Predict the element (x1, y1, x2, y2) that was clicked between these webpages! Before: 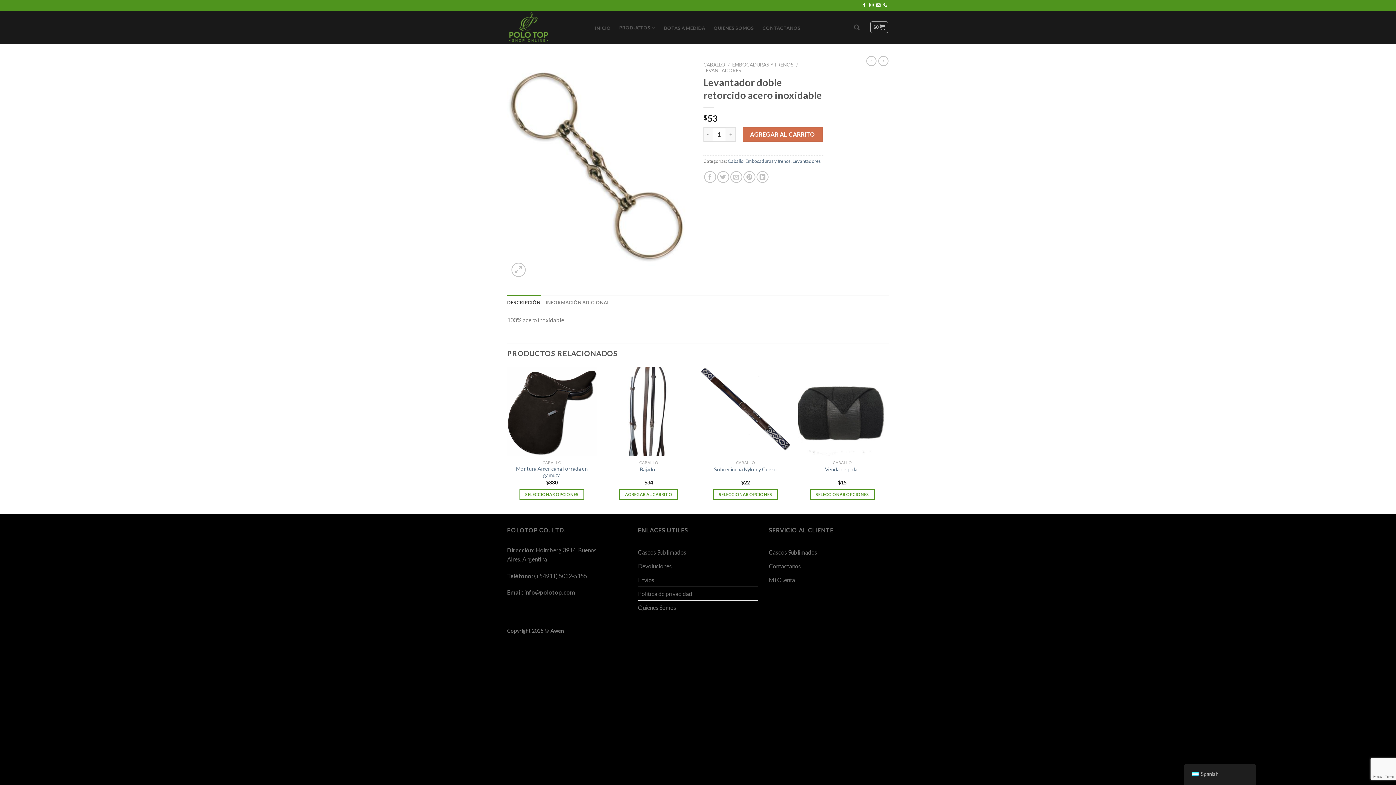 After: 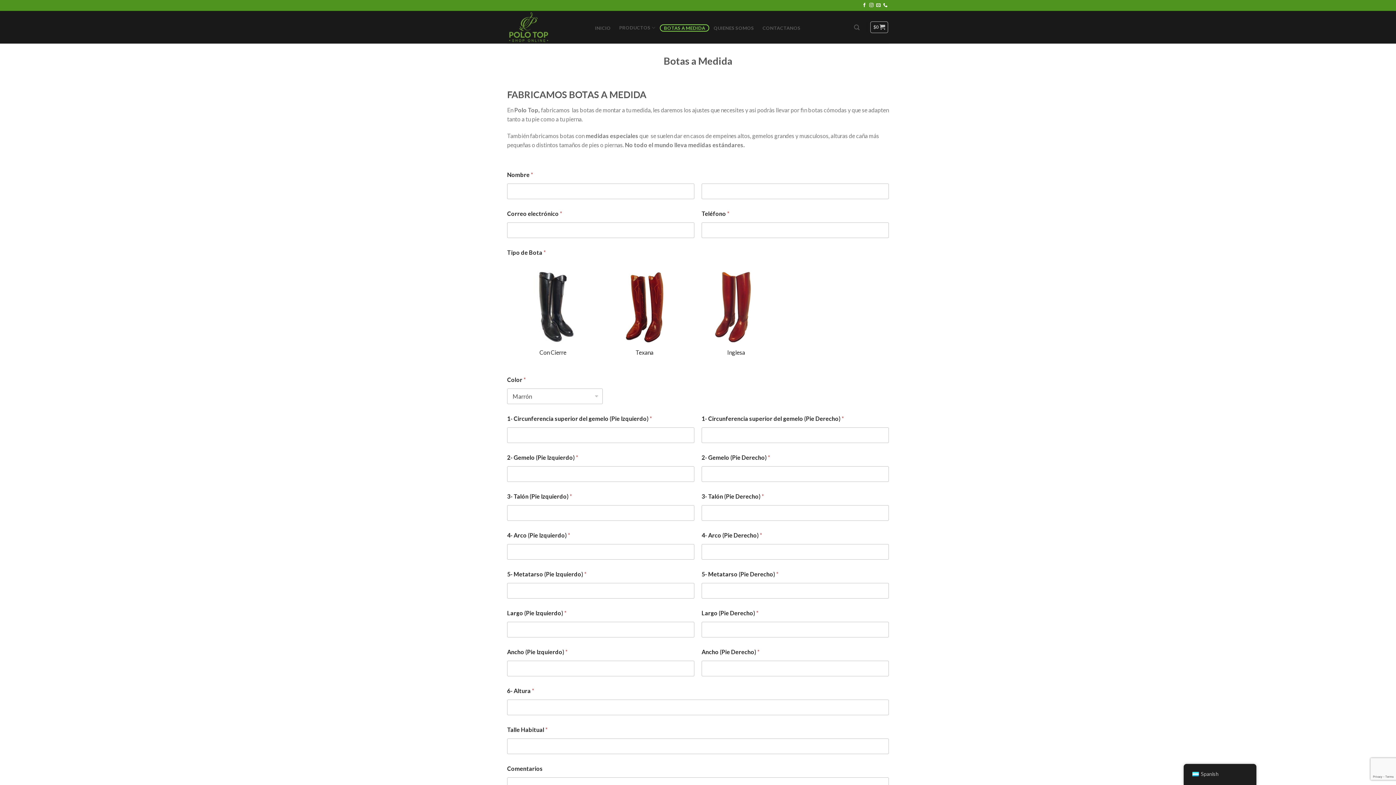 Action: bbox: (659, 24, 709, 31) label: BOTAS A MEDIDA